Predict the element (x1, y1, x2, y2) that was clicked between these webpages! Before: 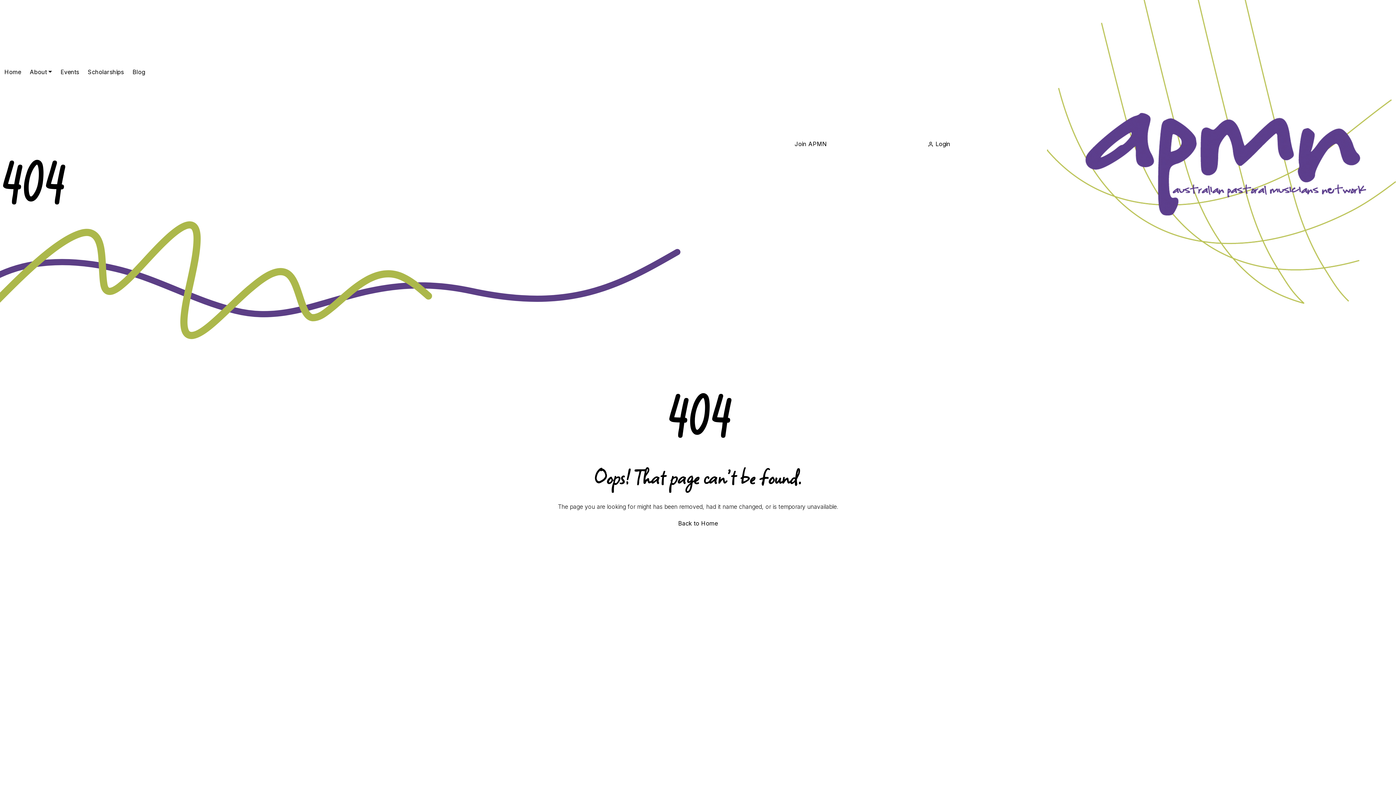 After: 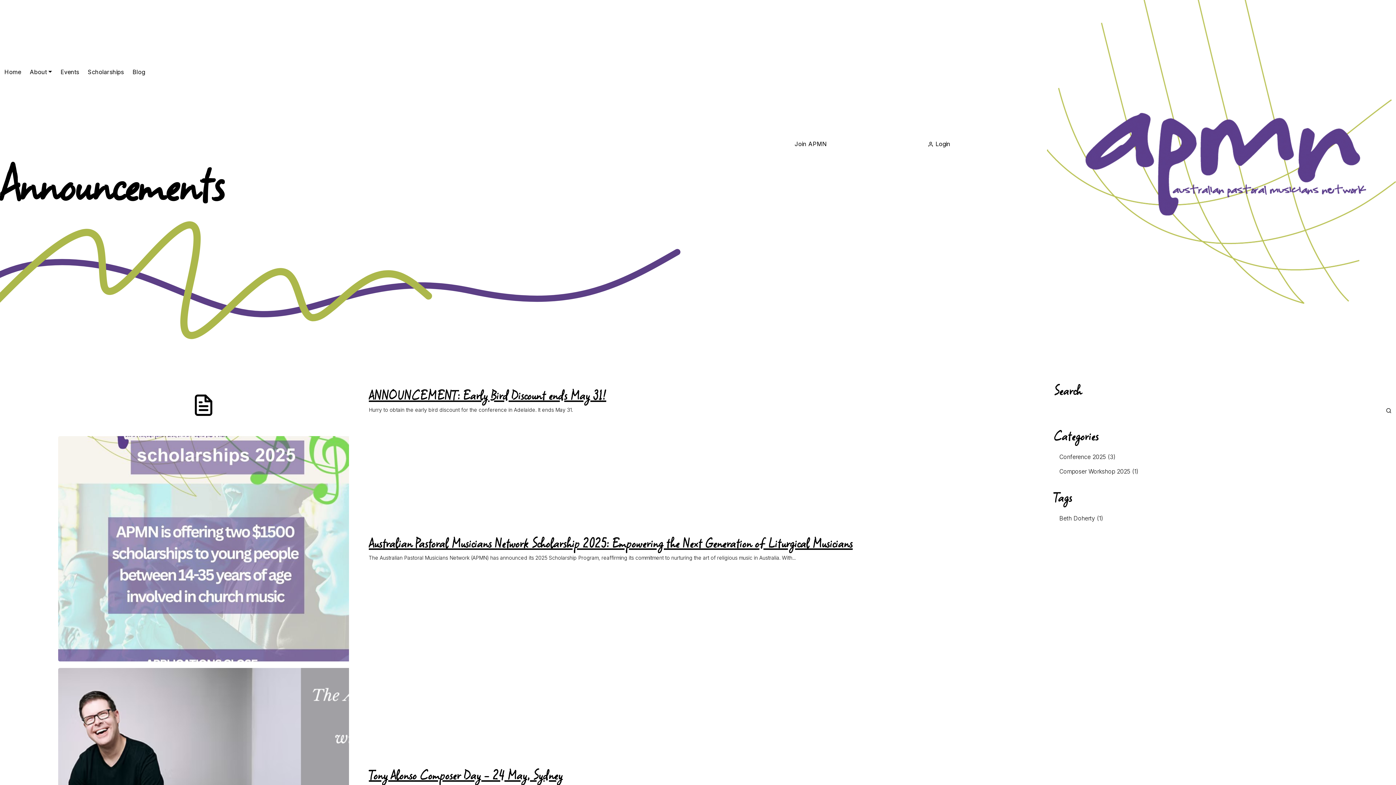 Action: label: Blog bbox: (128, 65, 149, 78)